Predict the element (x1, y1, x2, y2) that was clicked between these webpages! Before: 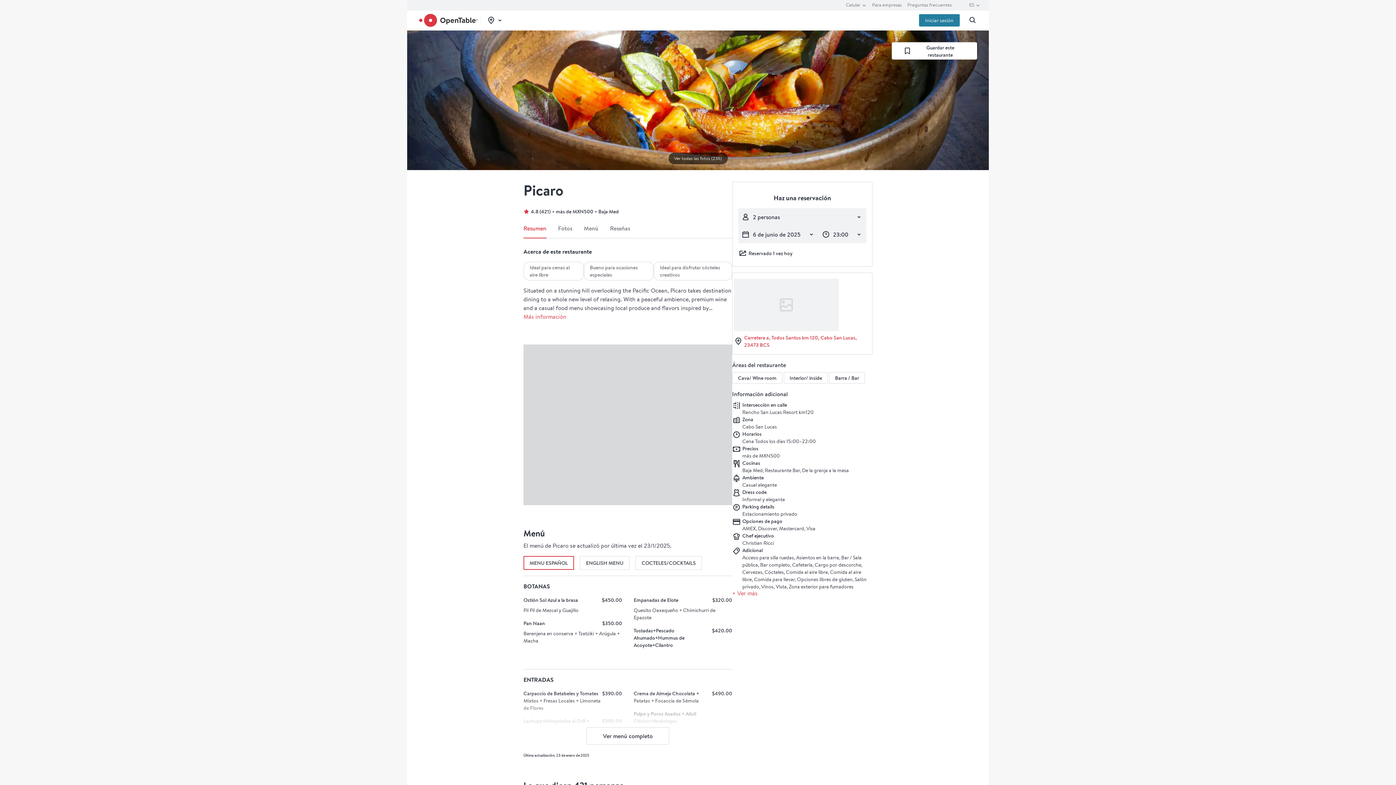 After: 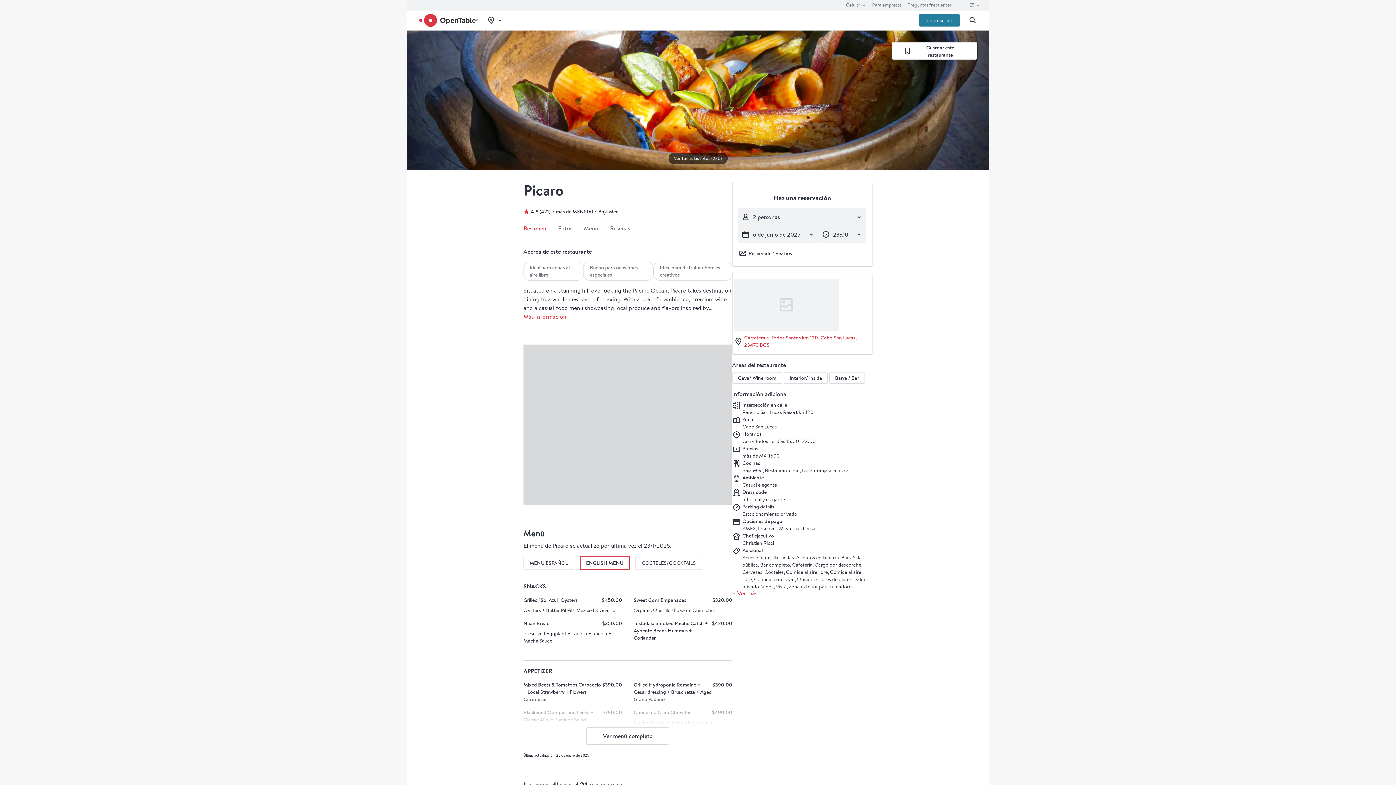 Action: bbox: (580, 556, 629, 570) label: ENGLISH MENU